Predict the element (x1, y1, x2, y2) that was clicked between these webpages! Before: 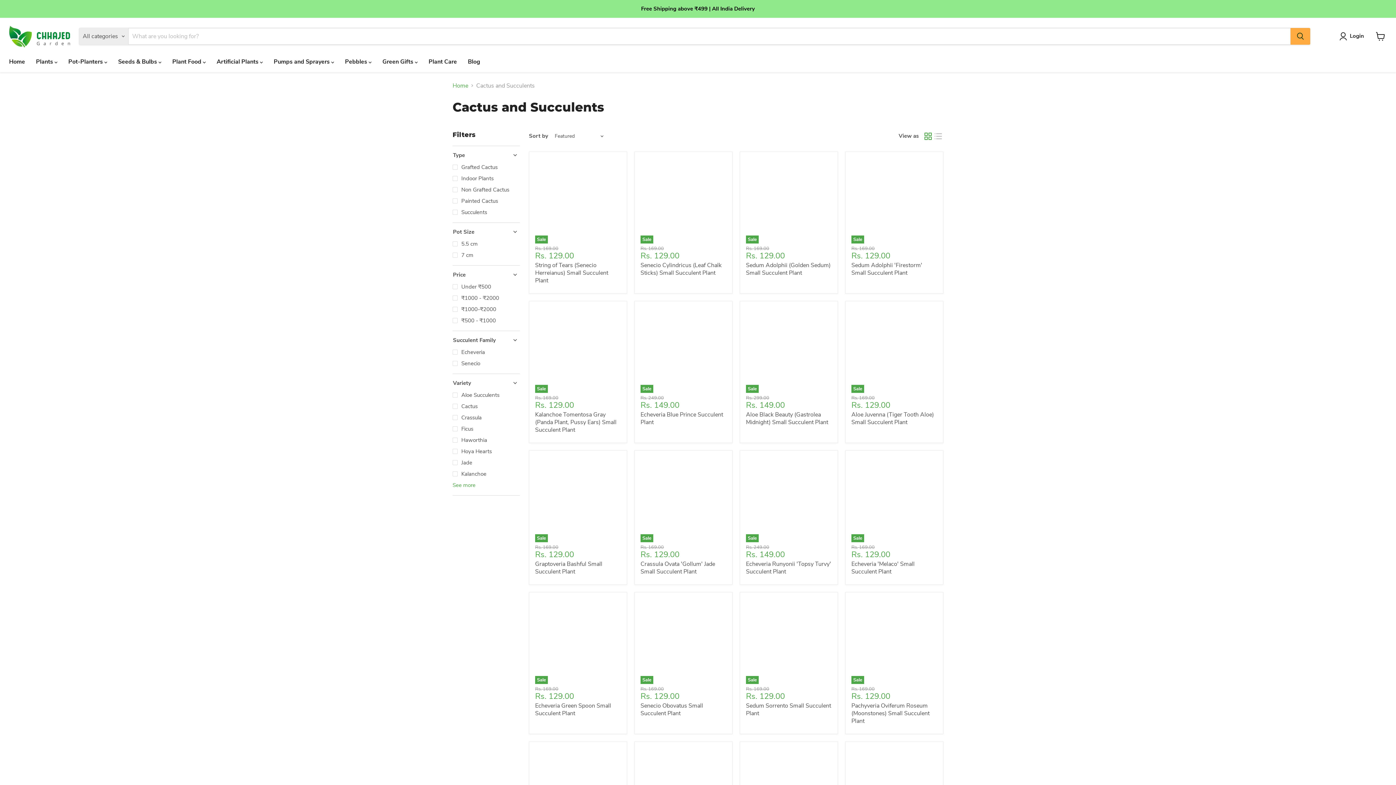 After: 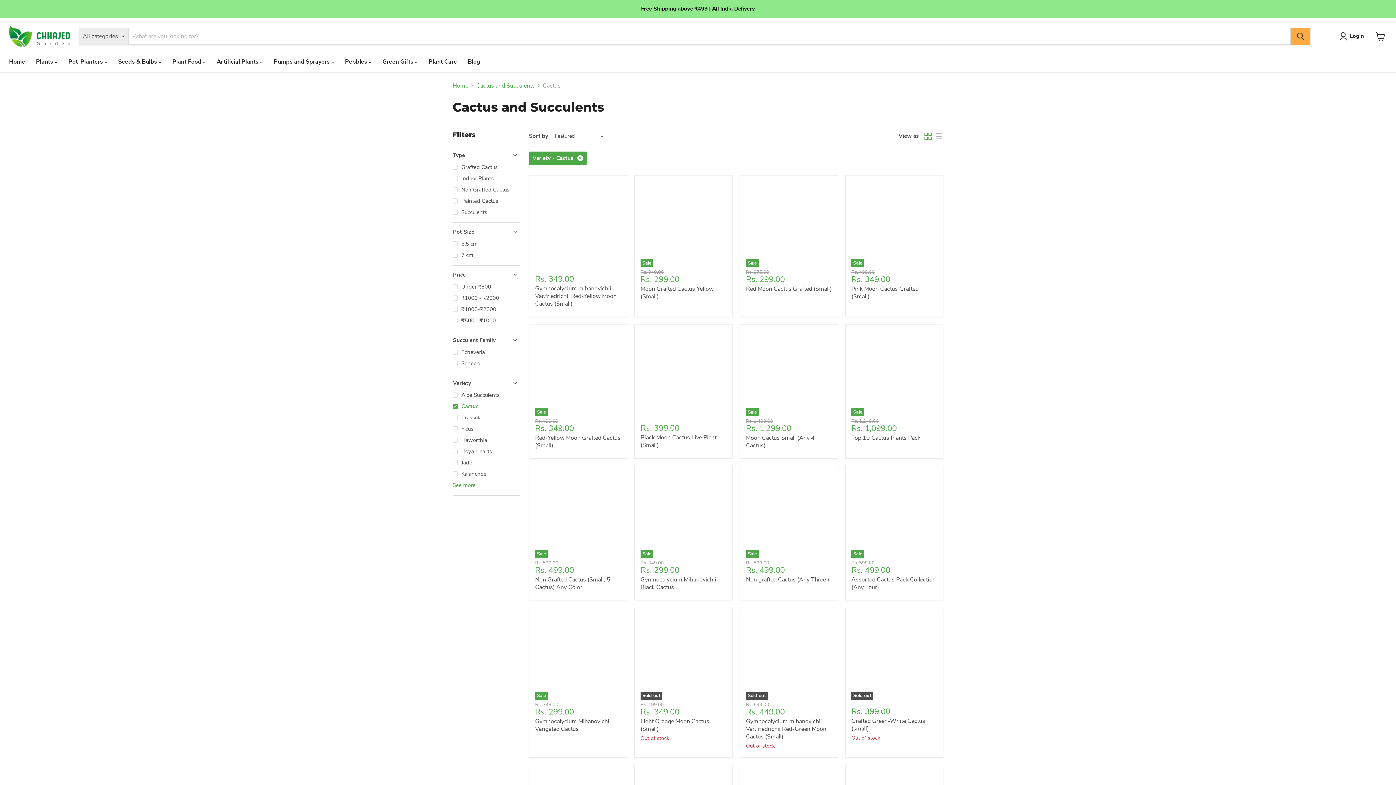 Action: bbox: (451, 402, 520, 410) label: Cactus